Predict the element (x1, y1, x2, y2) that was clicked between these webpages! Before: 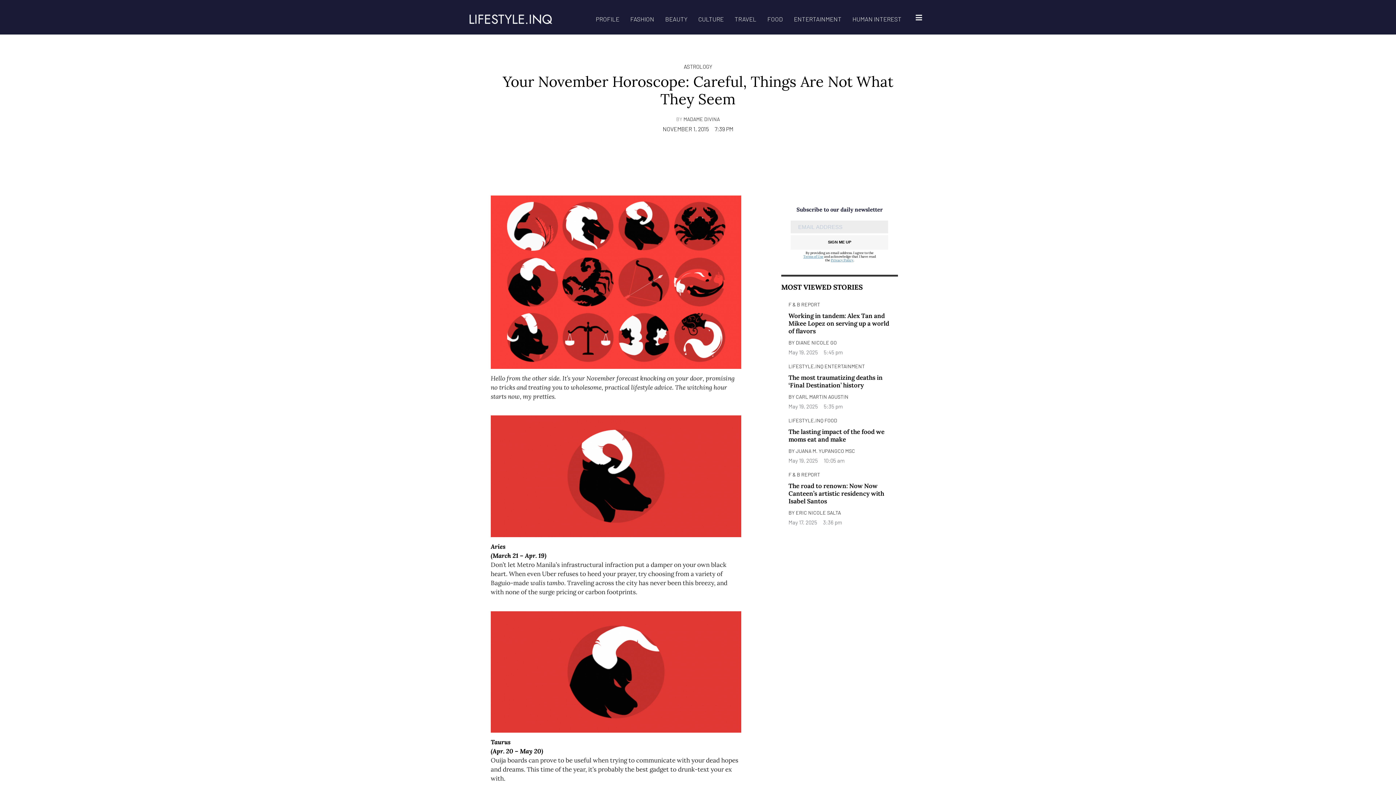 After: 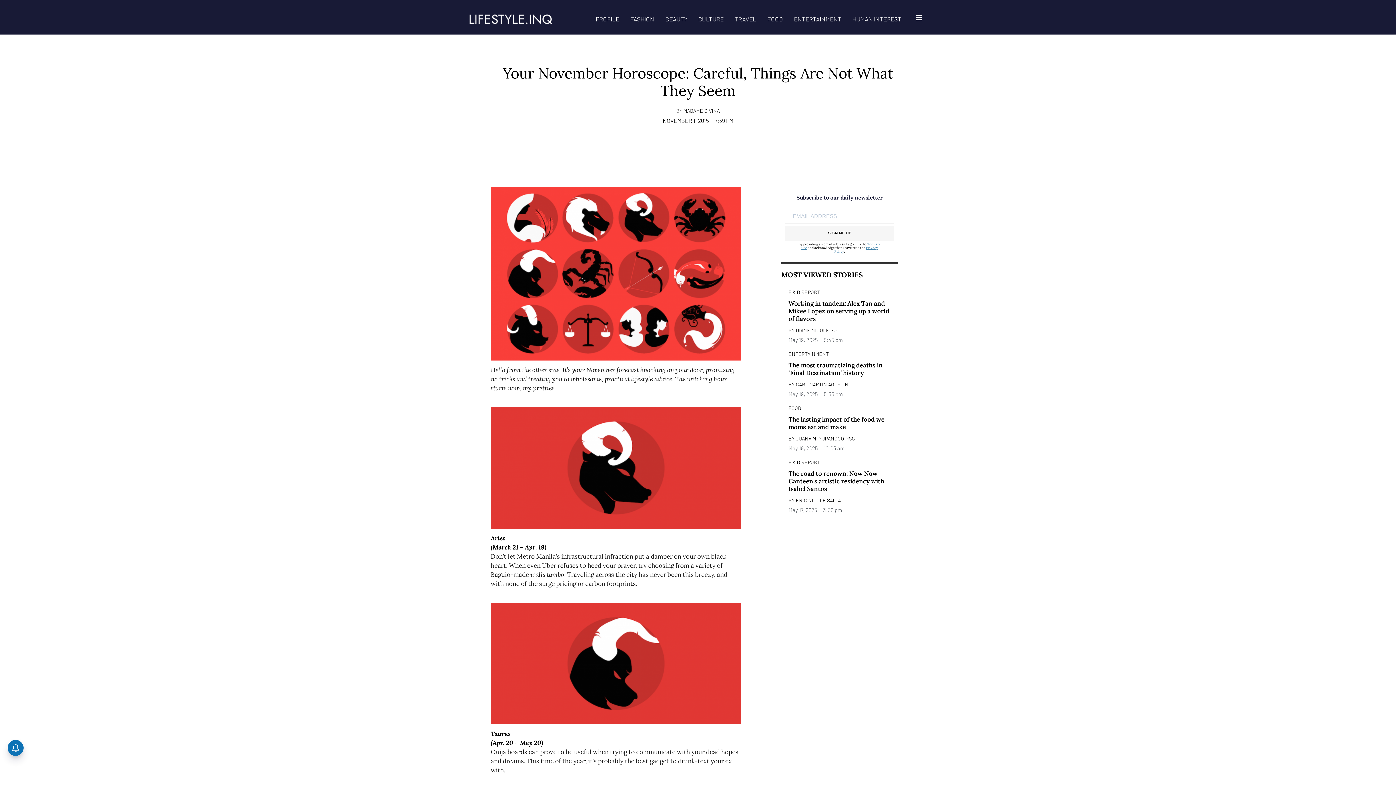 Action: bbox: (803, 254, 823, 258) label: Terms of Use